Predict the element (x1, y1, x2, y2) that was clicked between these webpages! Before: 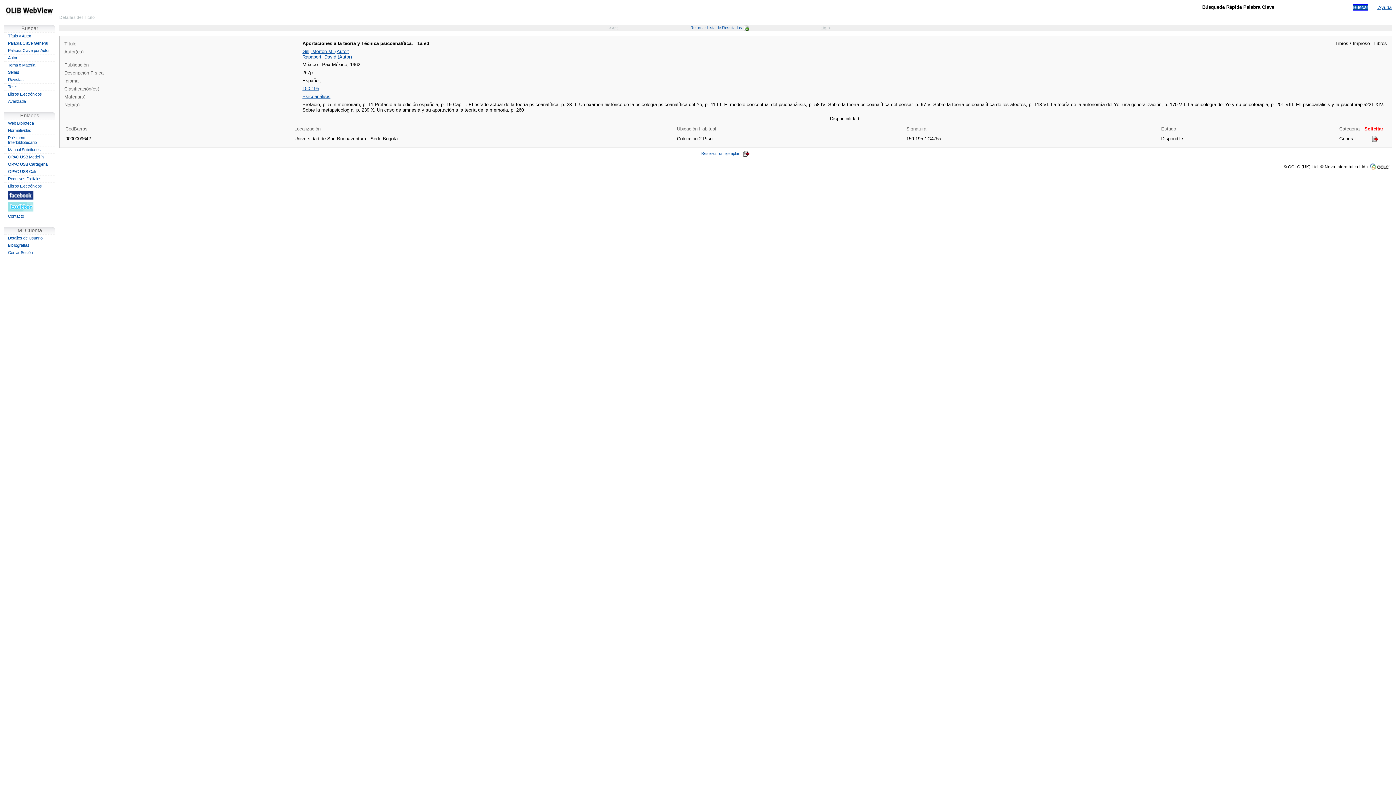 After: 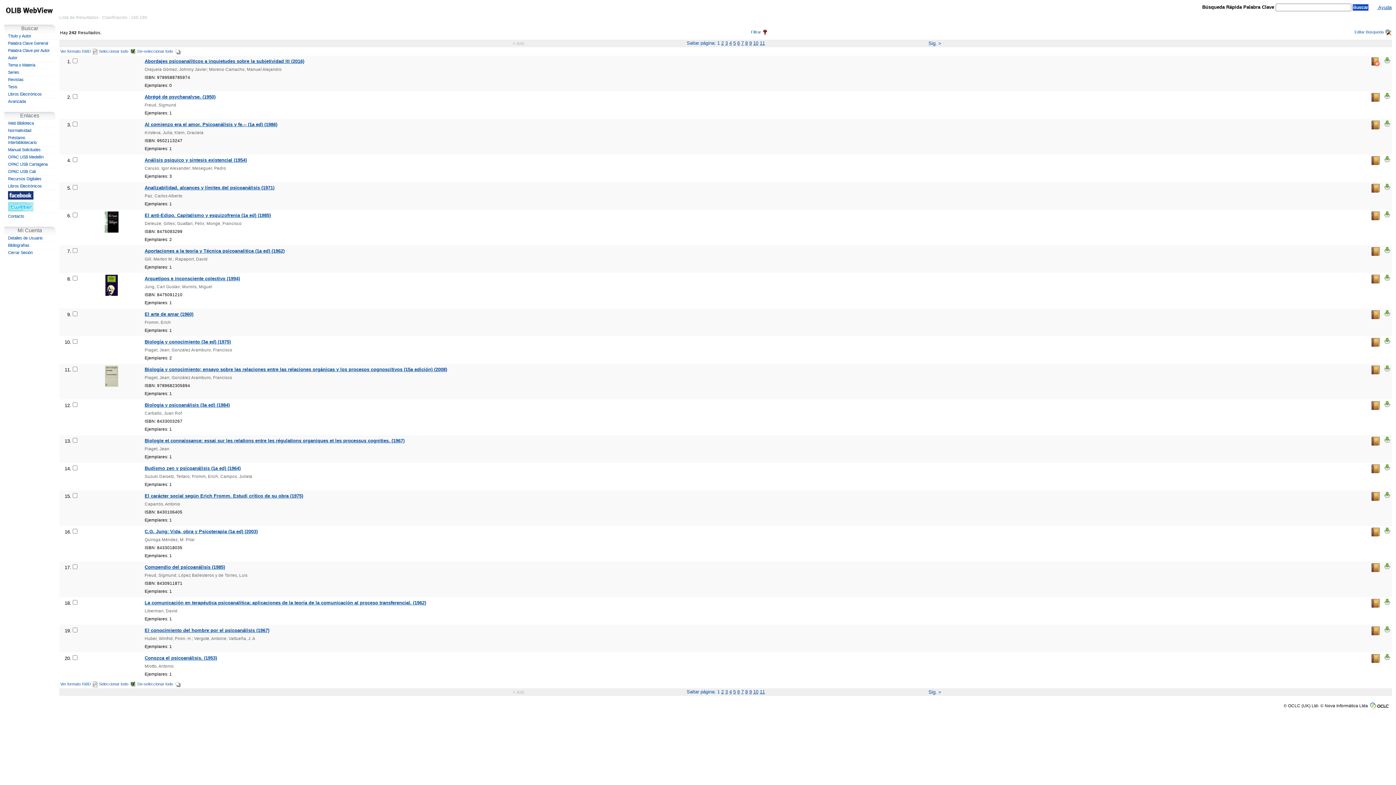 Action: bbox: (302, 85, 319, 91) label: 150.195